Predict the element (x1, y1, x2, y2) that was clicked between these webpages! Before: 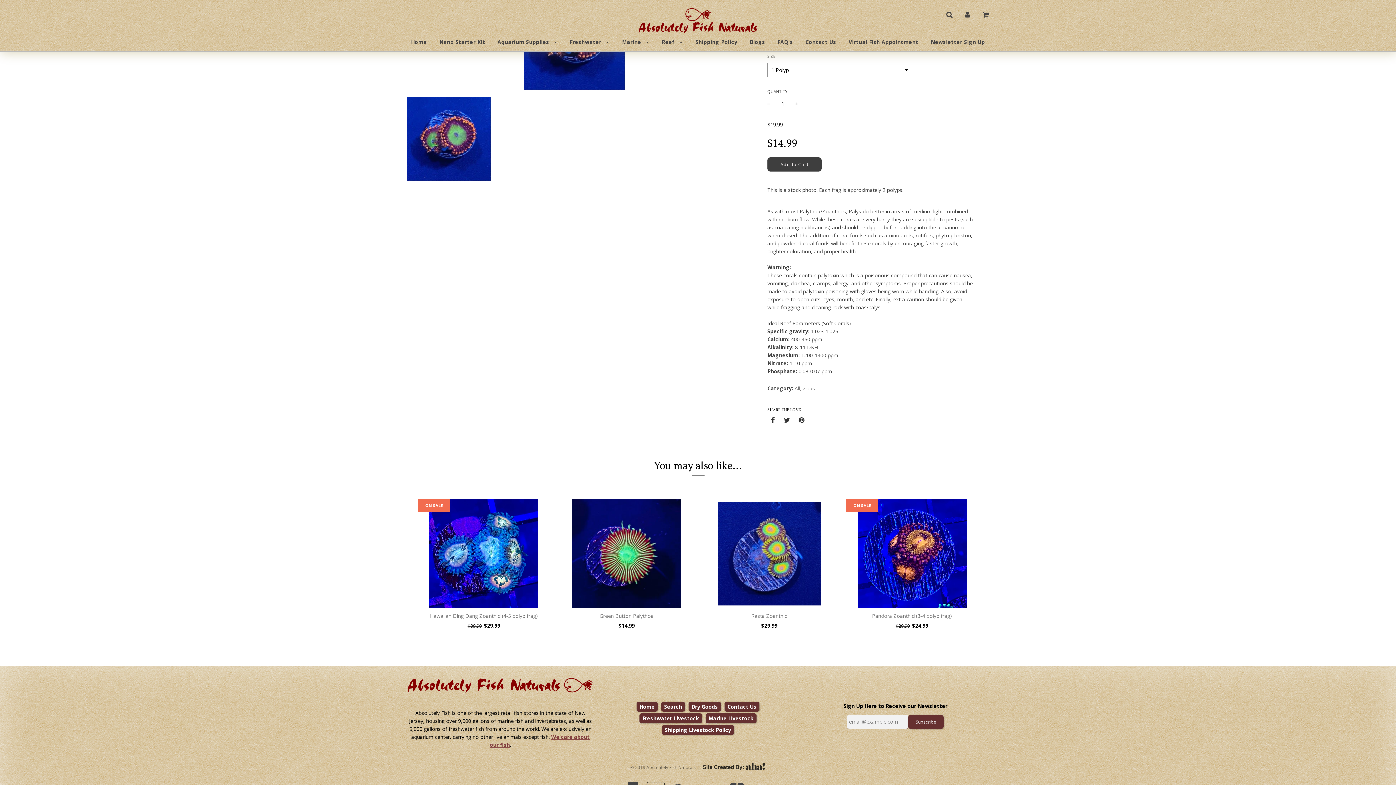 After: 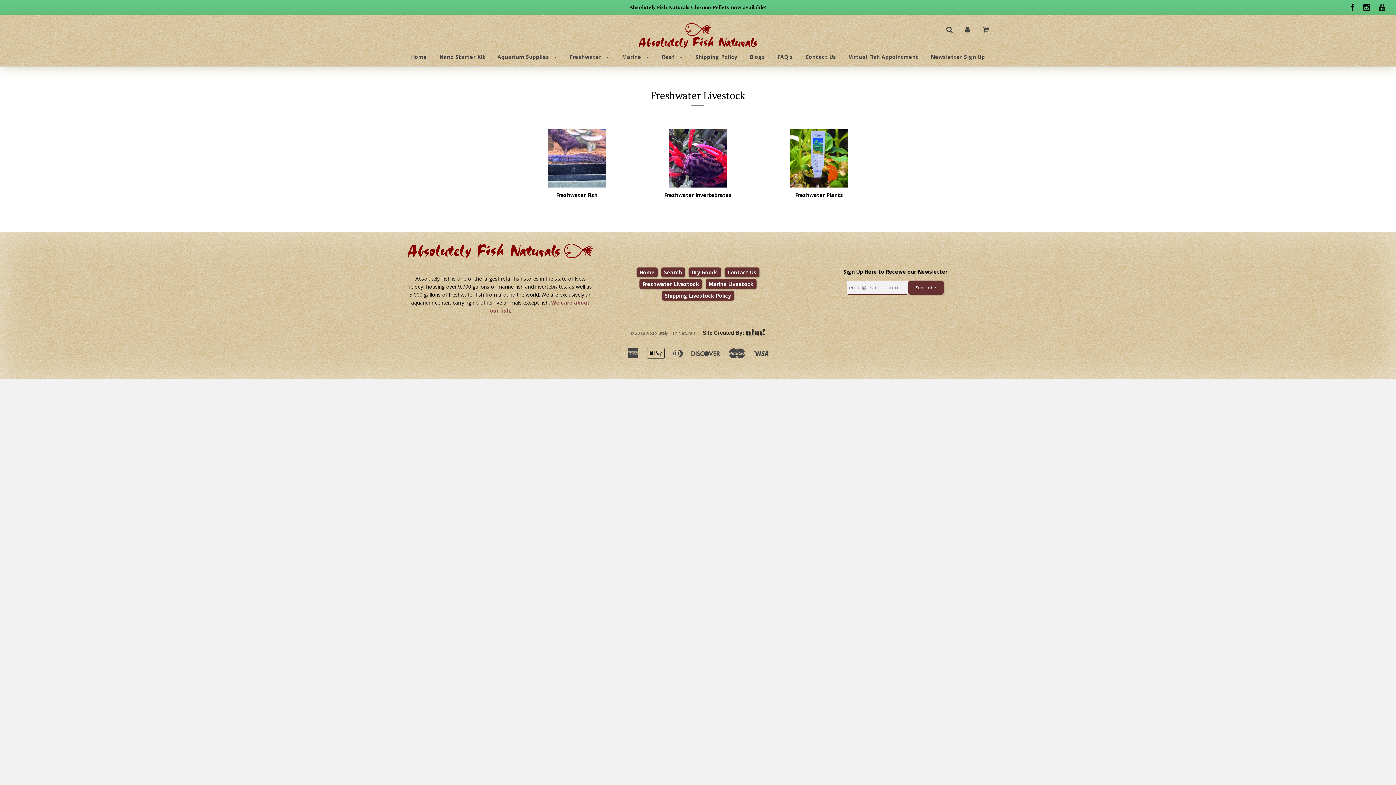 Action: bbox: (564, 34, 615, 50) label: Freshwater 